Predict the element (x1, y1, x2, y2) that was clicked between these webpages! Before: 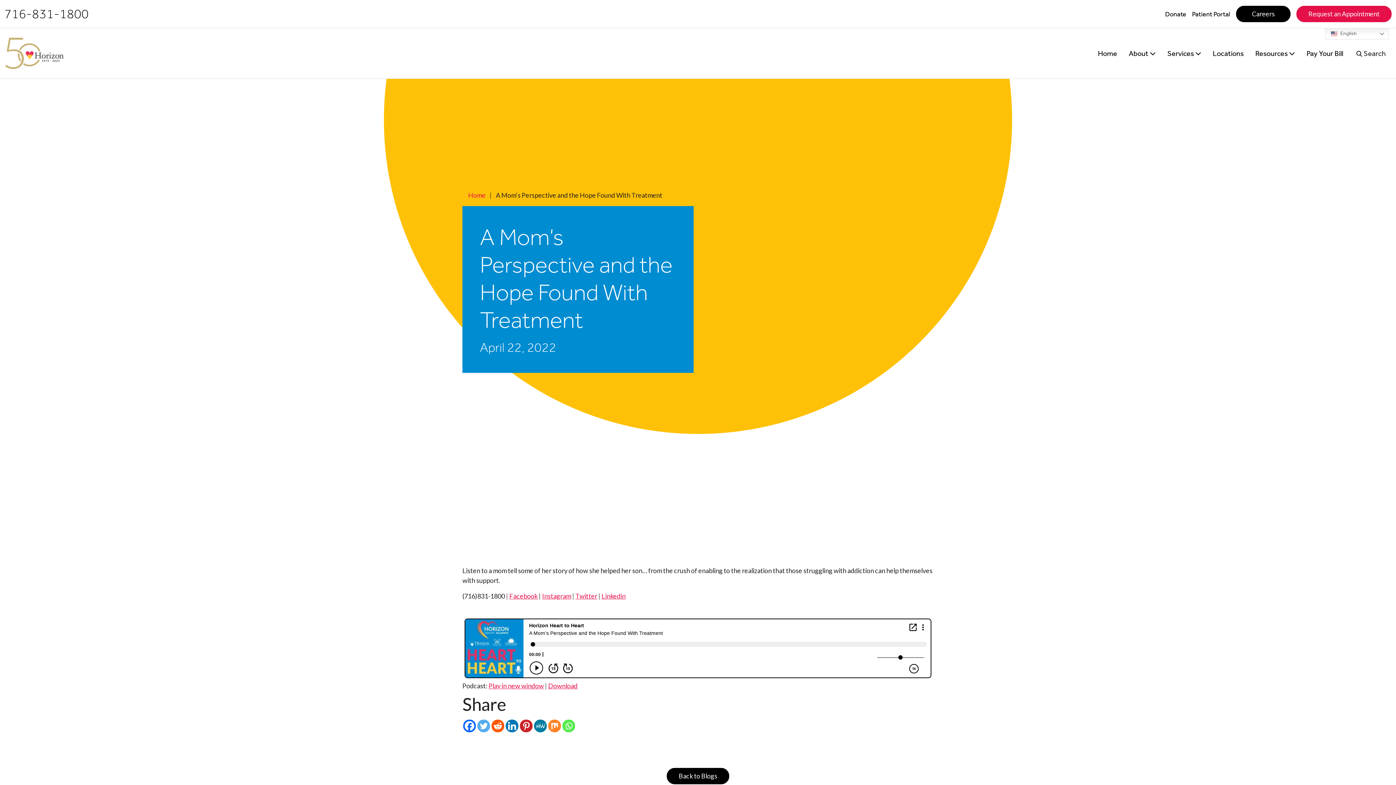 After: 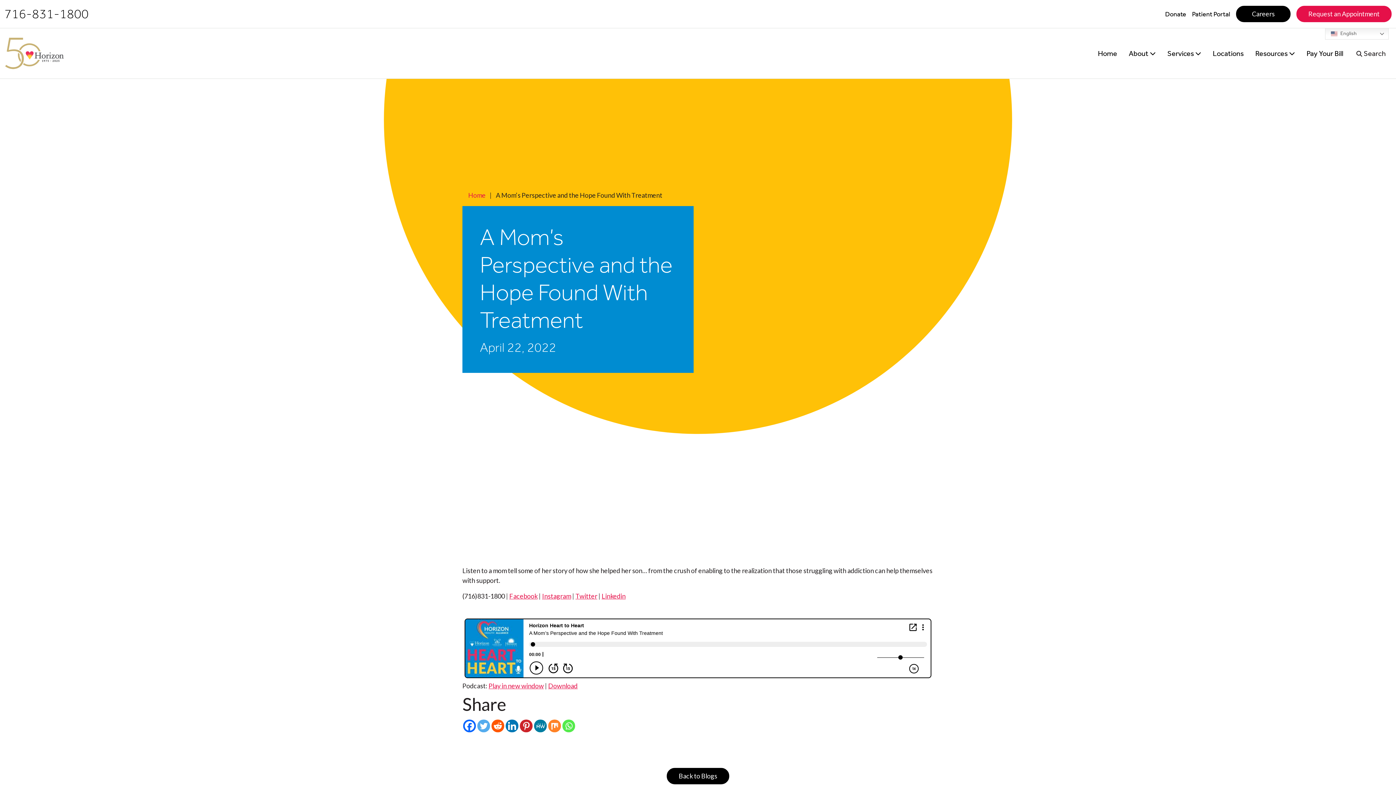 Action: bbox: (562, 719, 575, 732) label: Whatsapp